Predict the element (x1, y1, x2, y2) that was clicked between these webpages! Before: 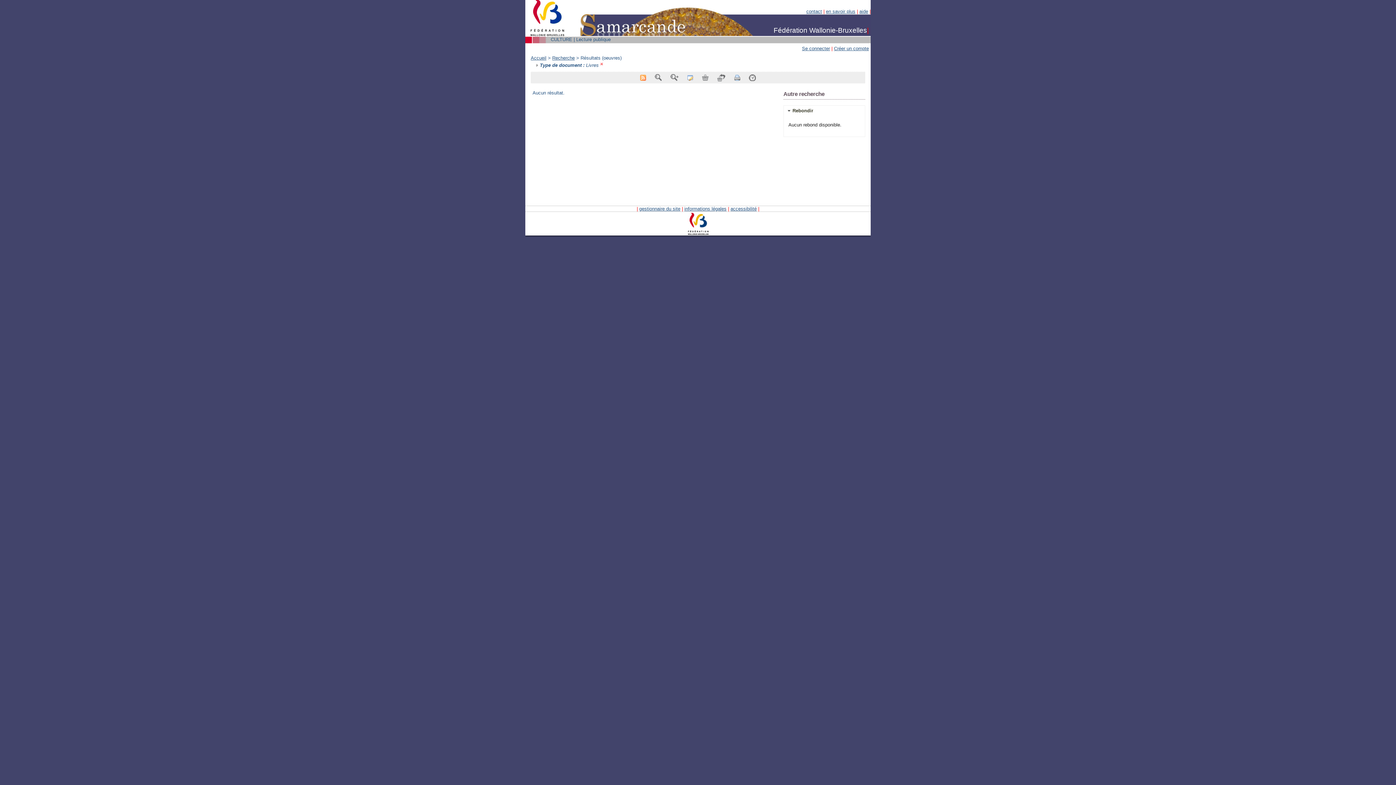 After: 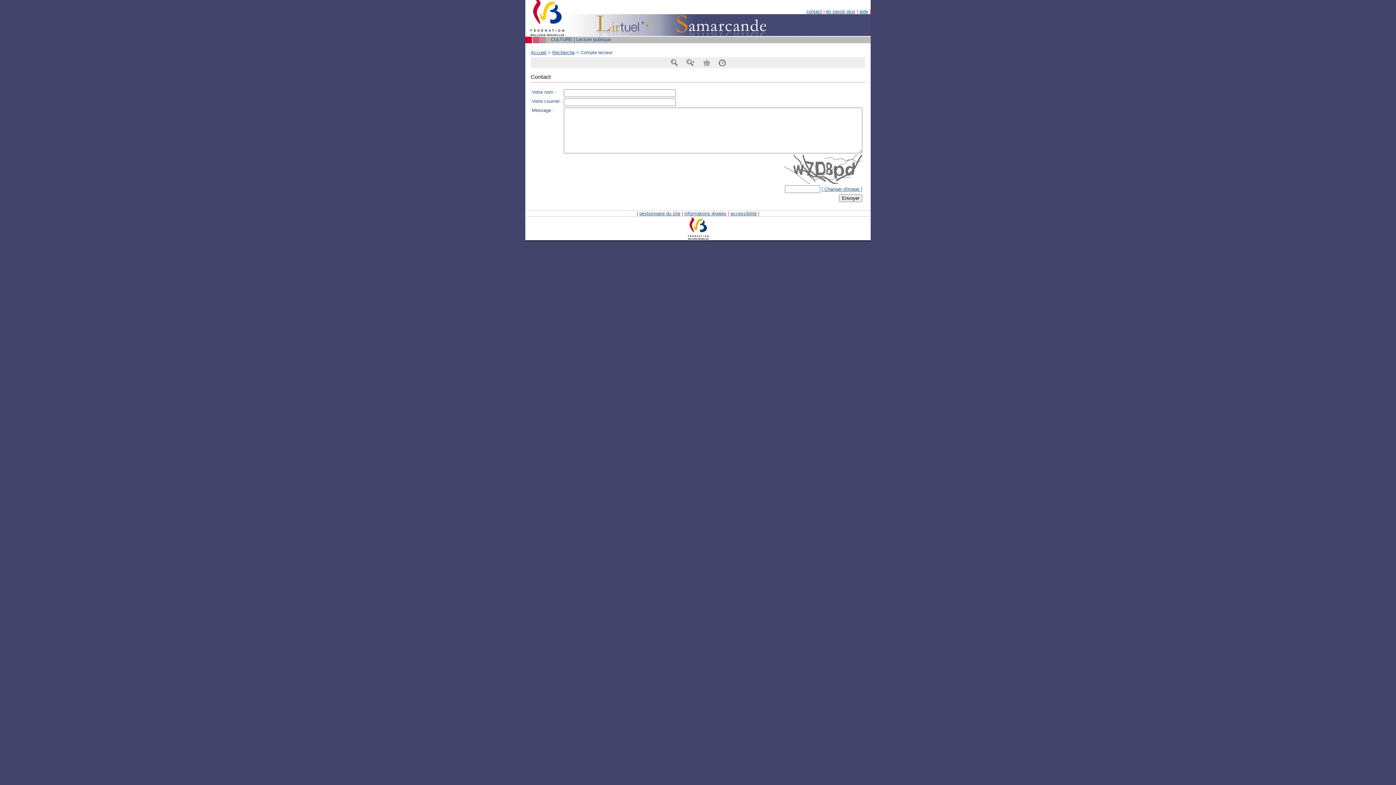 Action: label: contact bbox: (806, 8, 822, 14)